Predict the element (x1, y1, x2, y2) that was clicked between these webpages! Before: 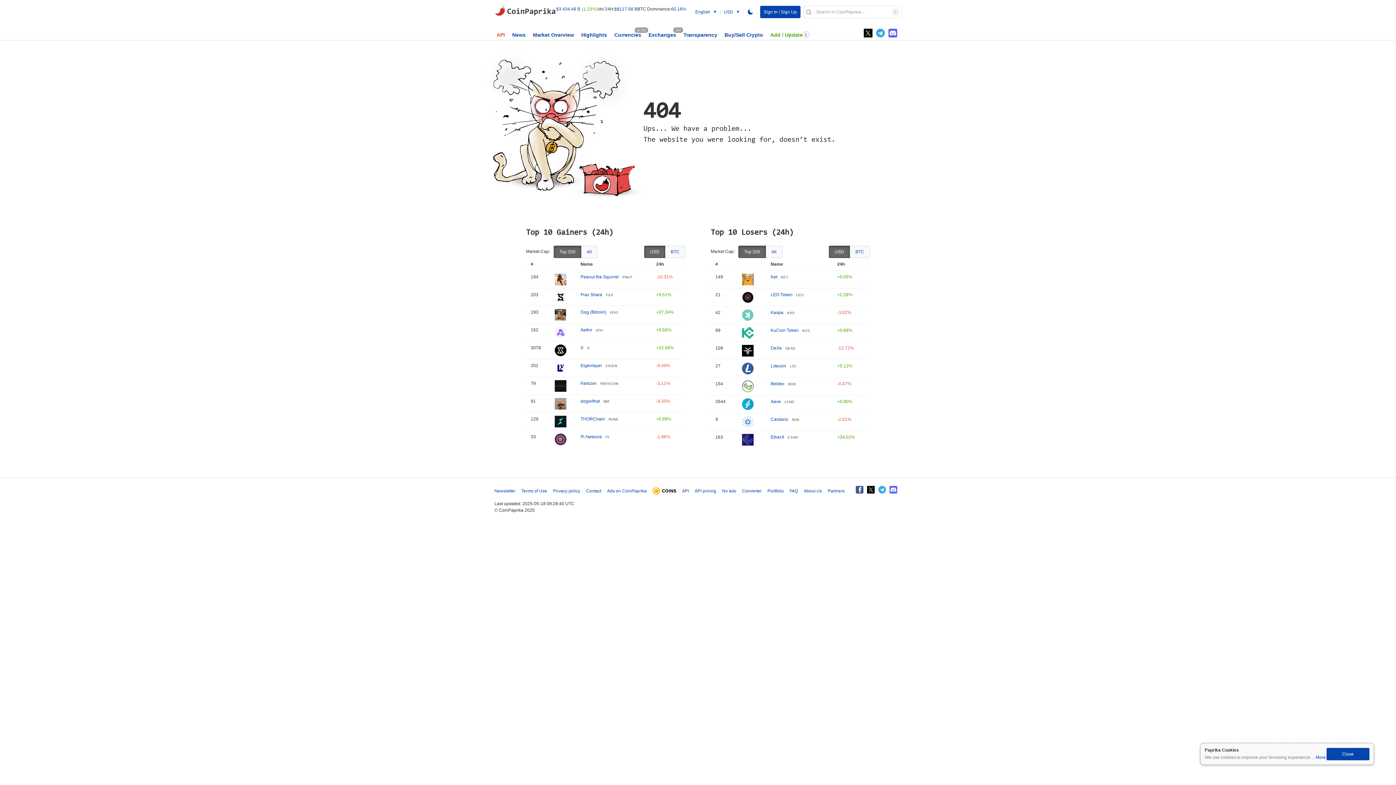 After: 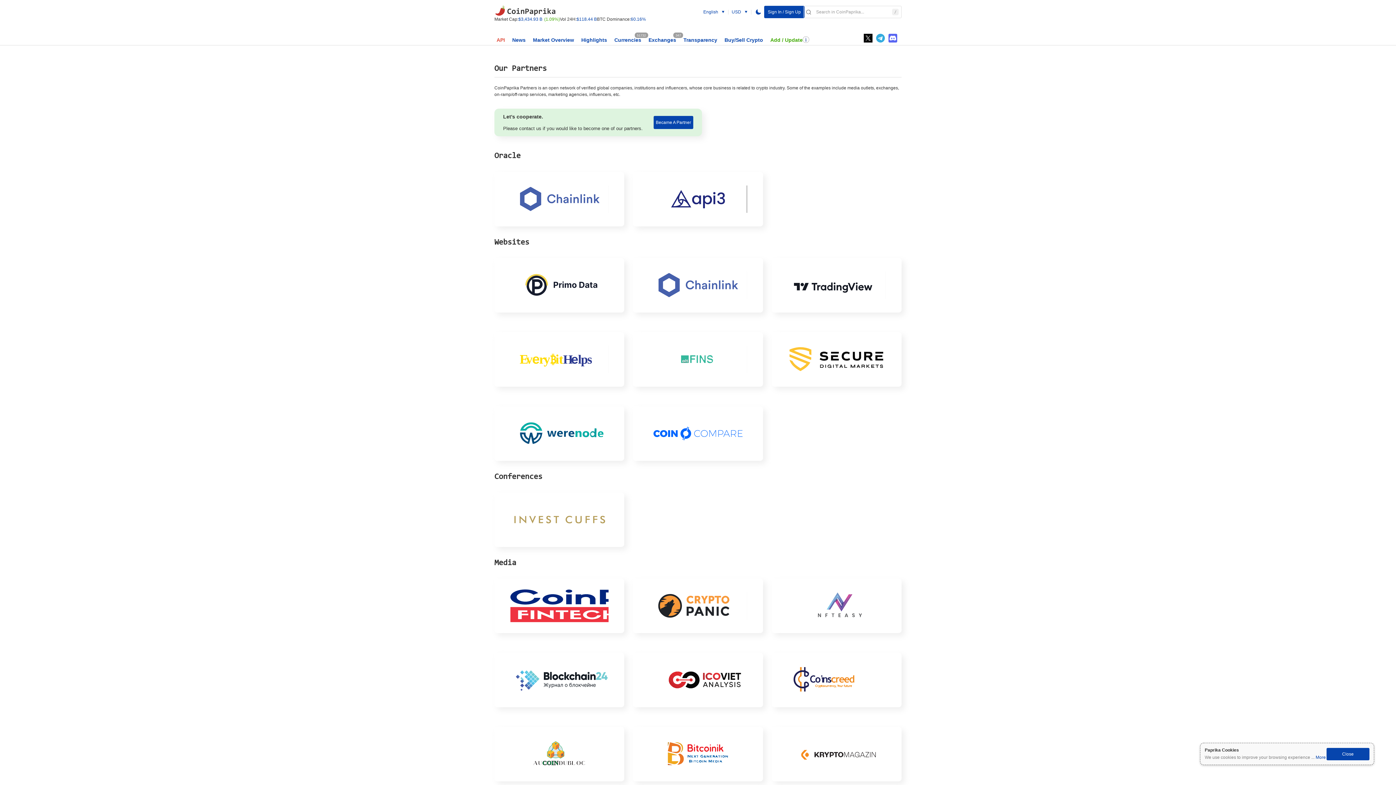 Action: label: Partners bbox: (828, 488, 844, 494)